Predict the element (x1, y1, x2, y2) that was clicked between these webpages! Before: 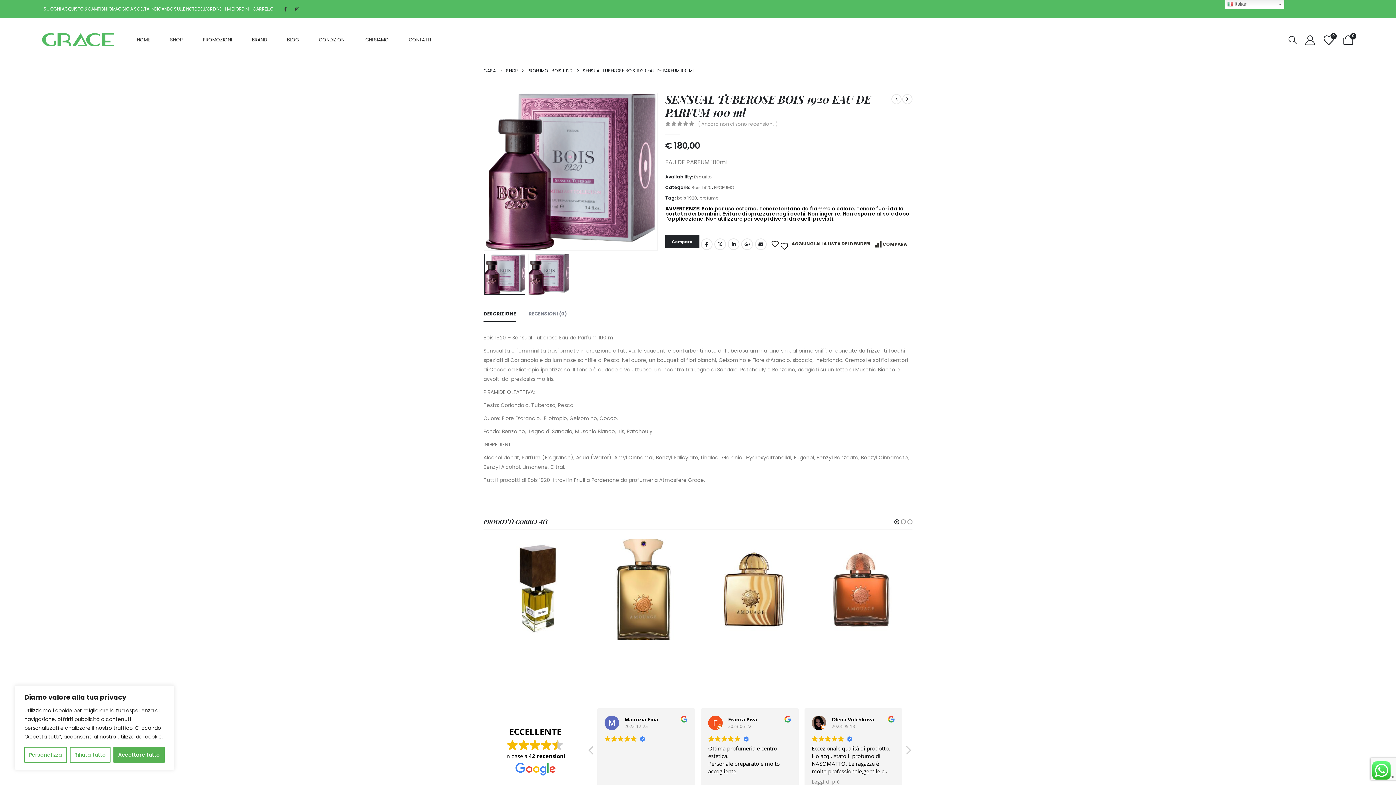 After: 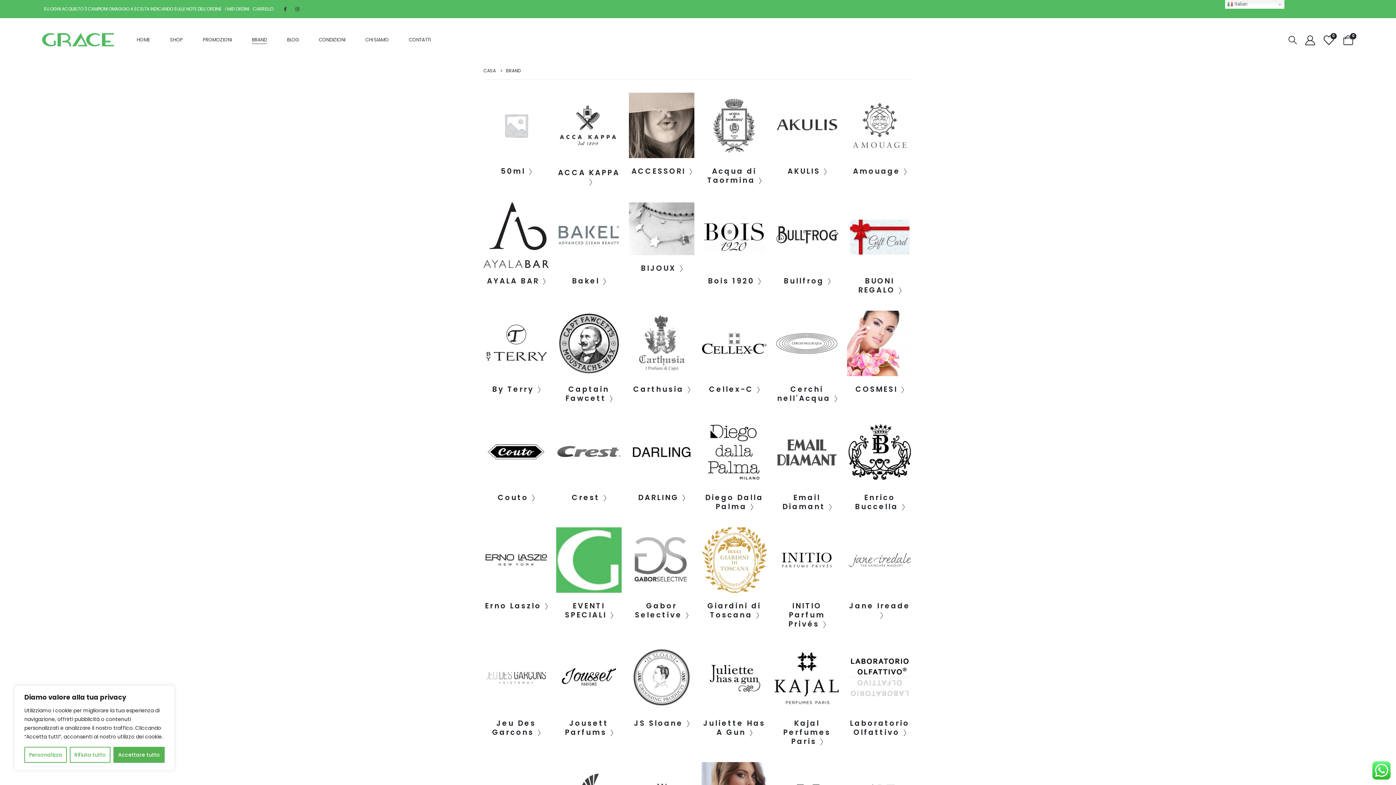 Action: bbox: (242, 29, 276, 50) label: BRAND